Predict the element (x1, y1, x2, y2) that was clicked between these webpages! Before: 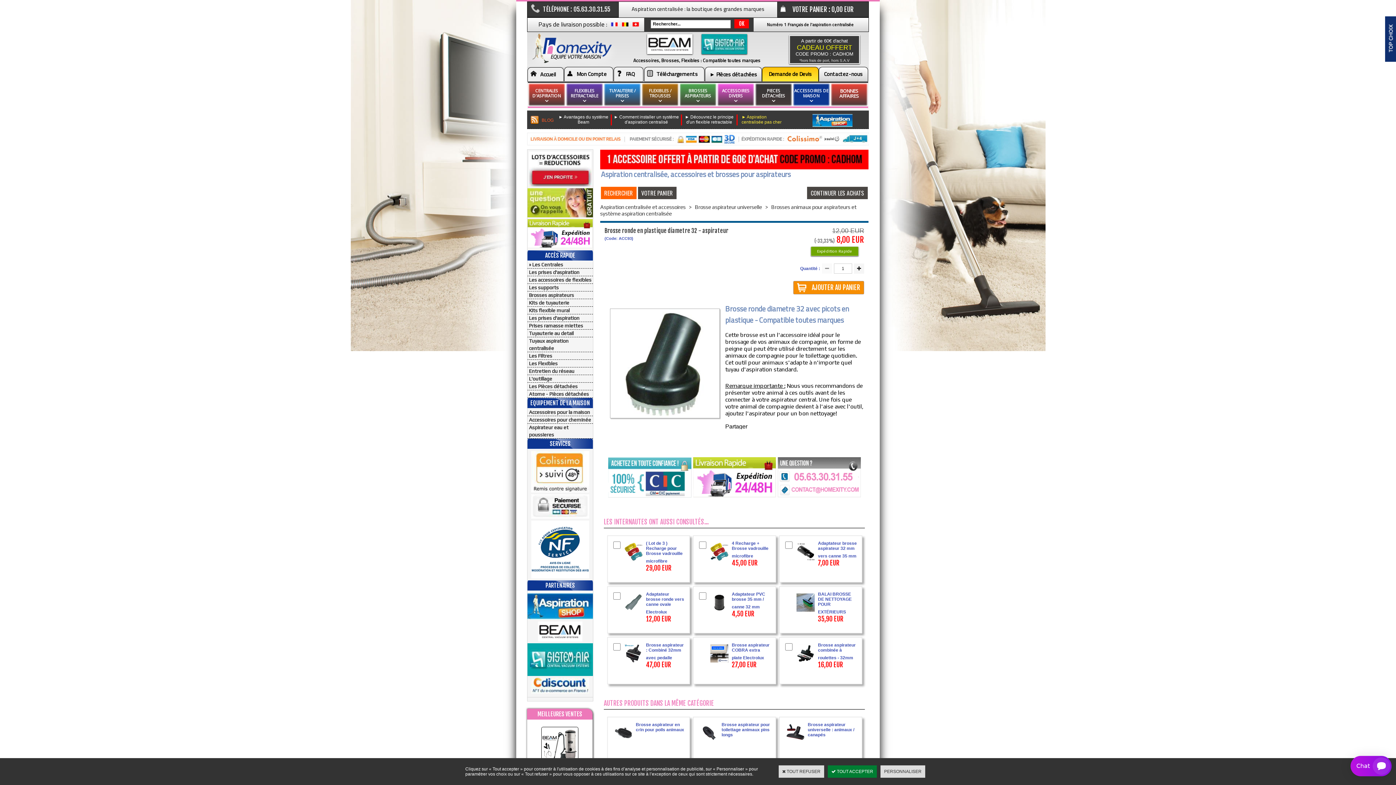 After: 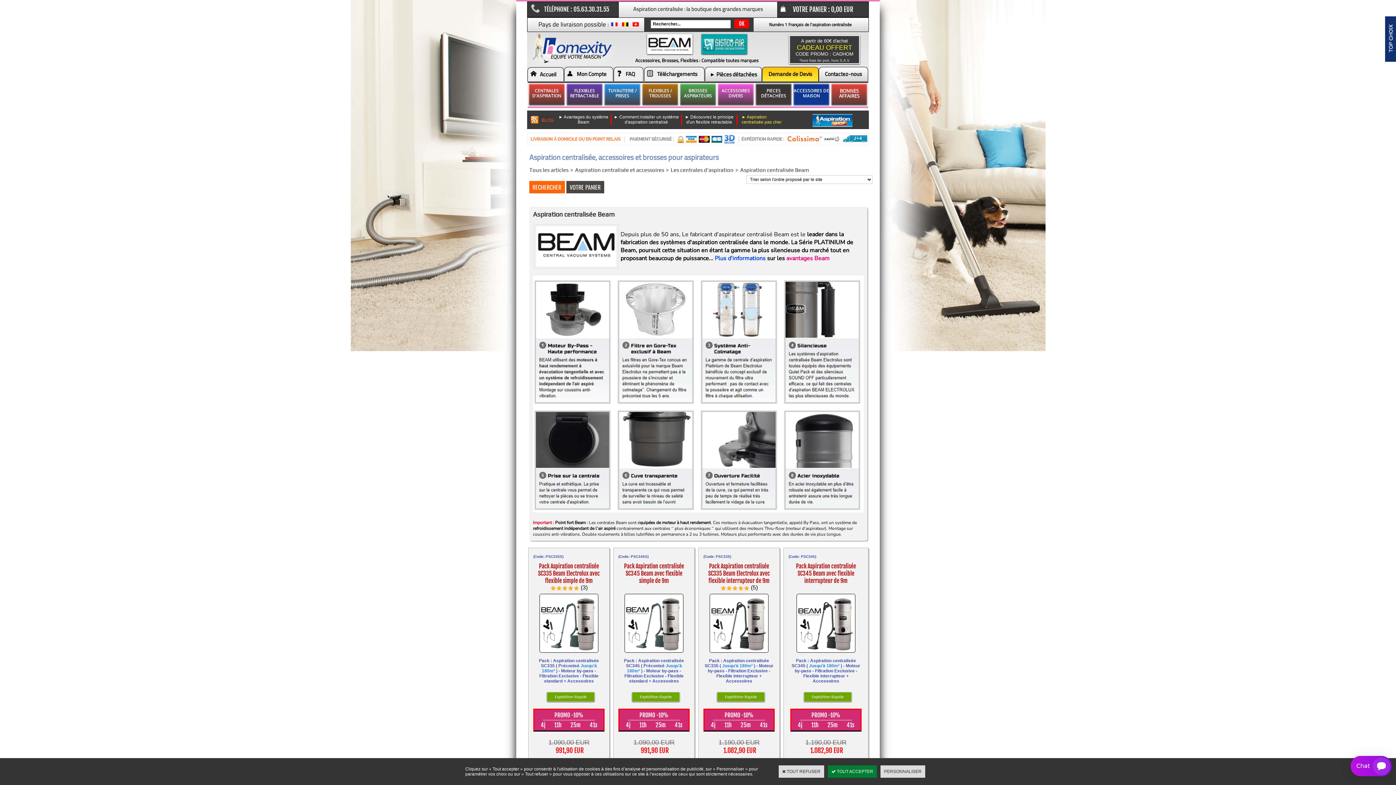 Action: bbox: (1385, 57, 1396, 62)